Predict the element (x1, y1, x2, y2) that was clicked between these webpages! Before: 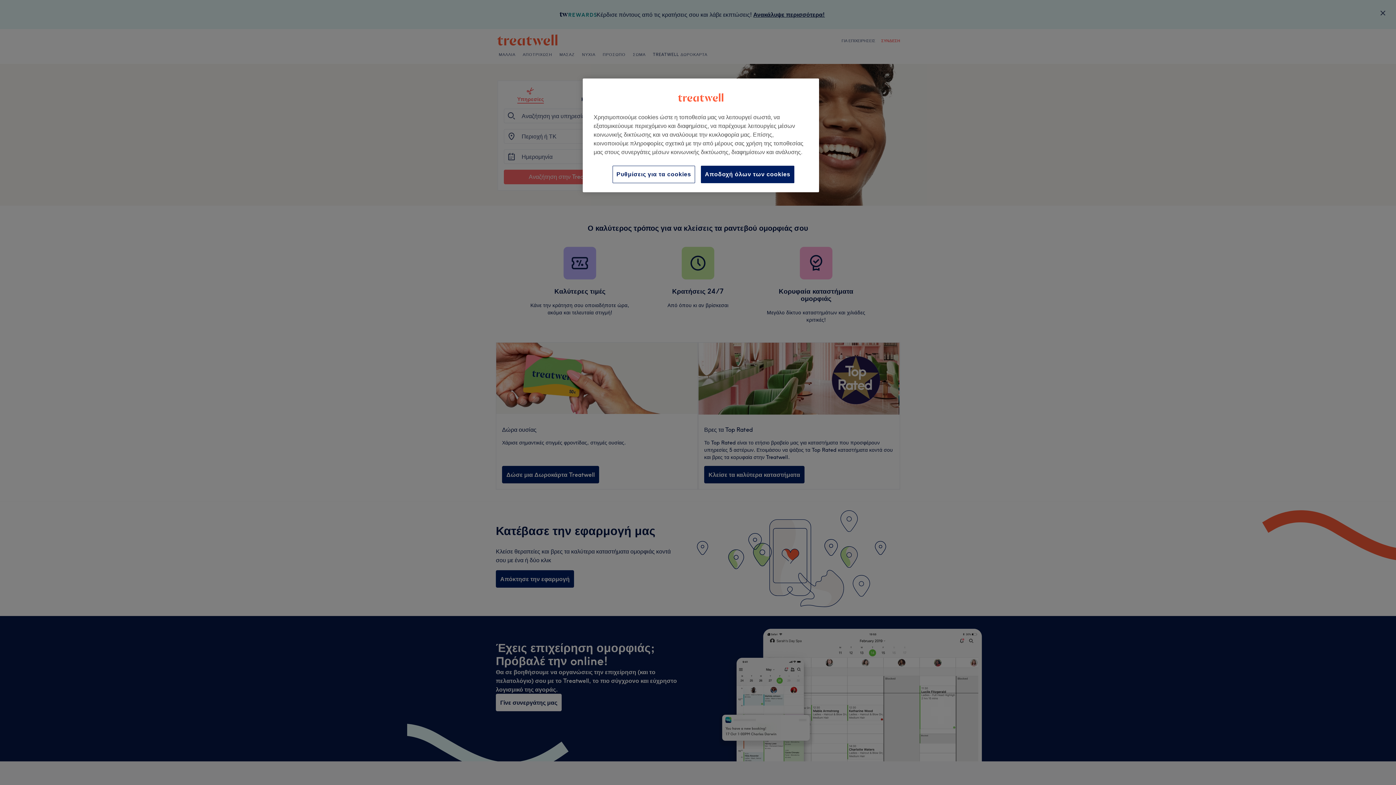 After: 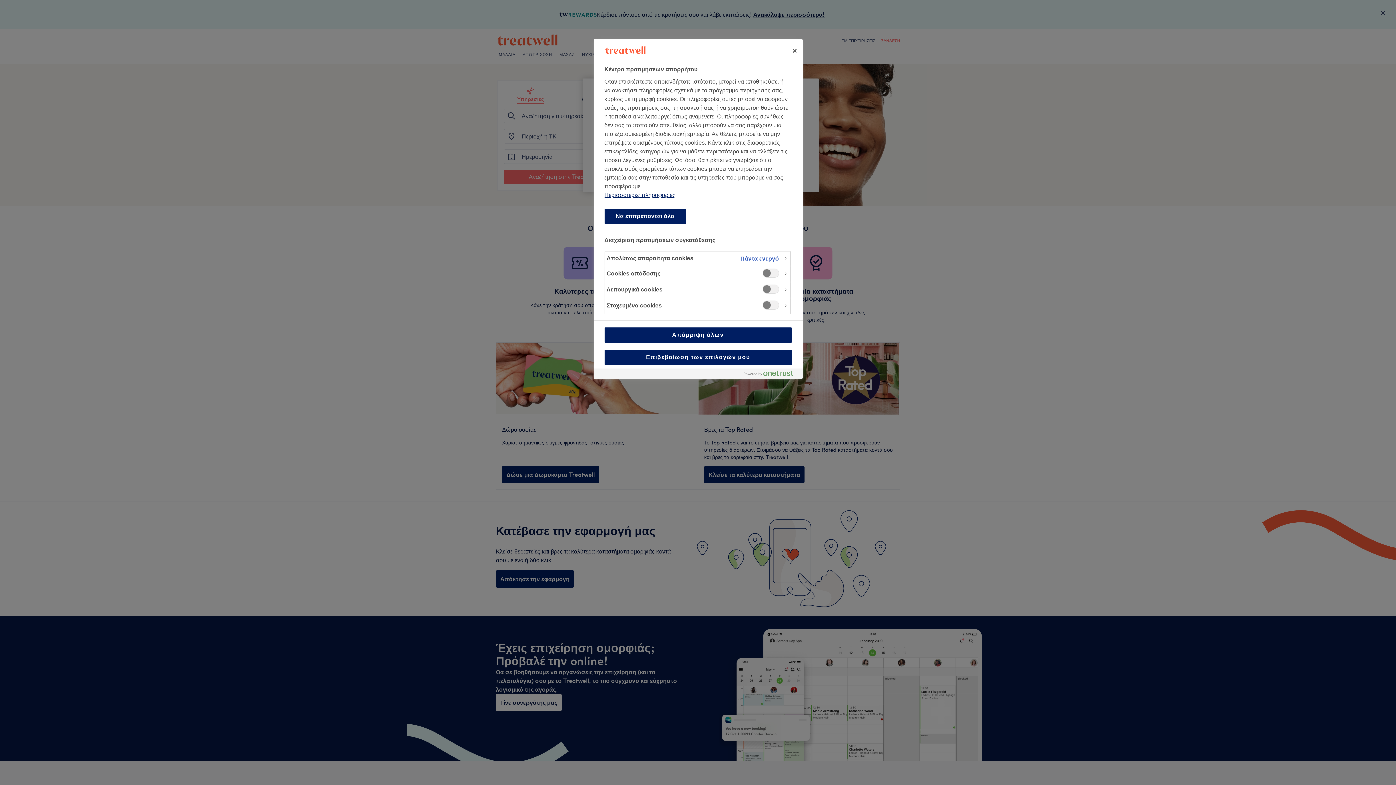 Action: bbox: (612, 165, 695, 183) label: Ρυθμίσεις για τα cookies